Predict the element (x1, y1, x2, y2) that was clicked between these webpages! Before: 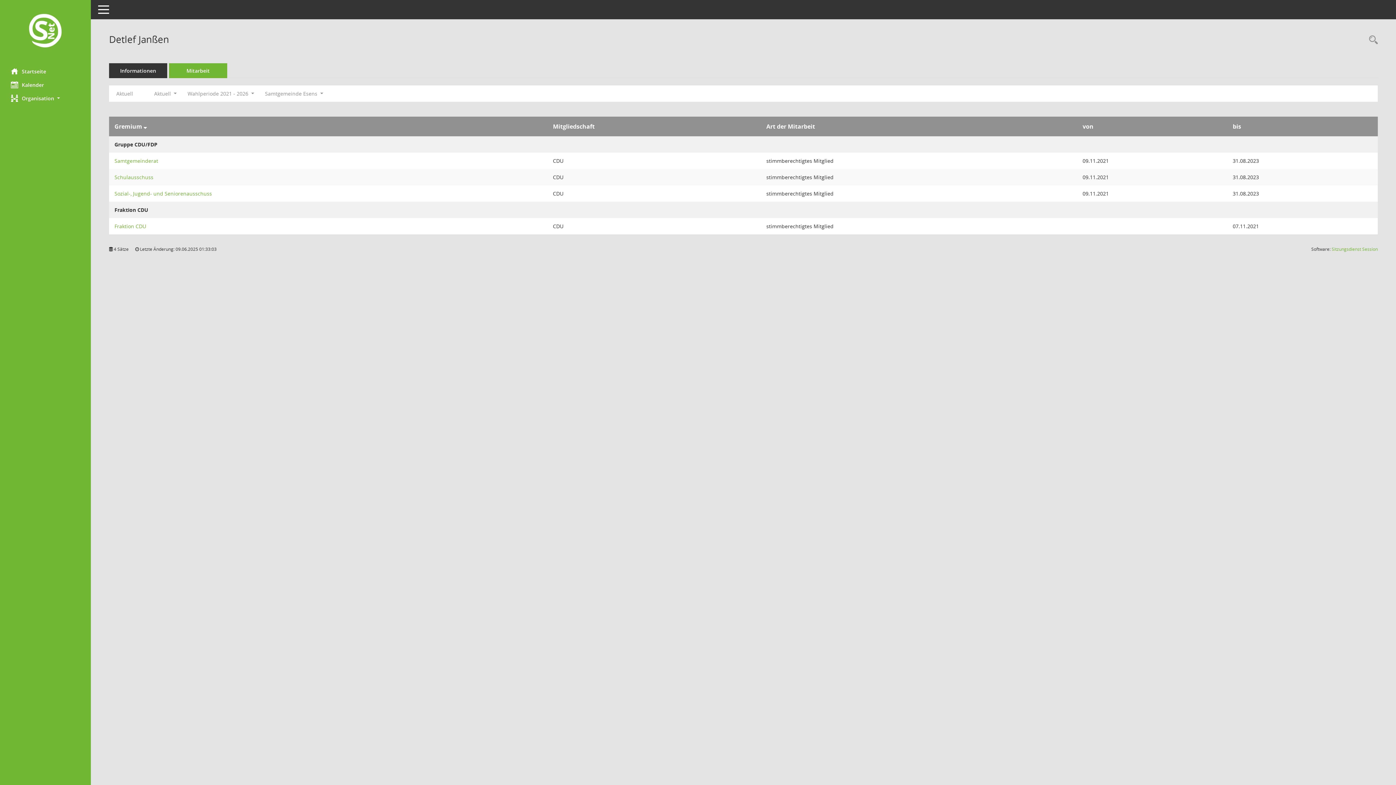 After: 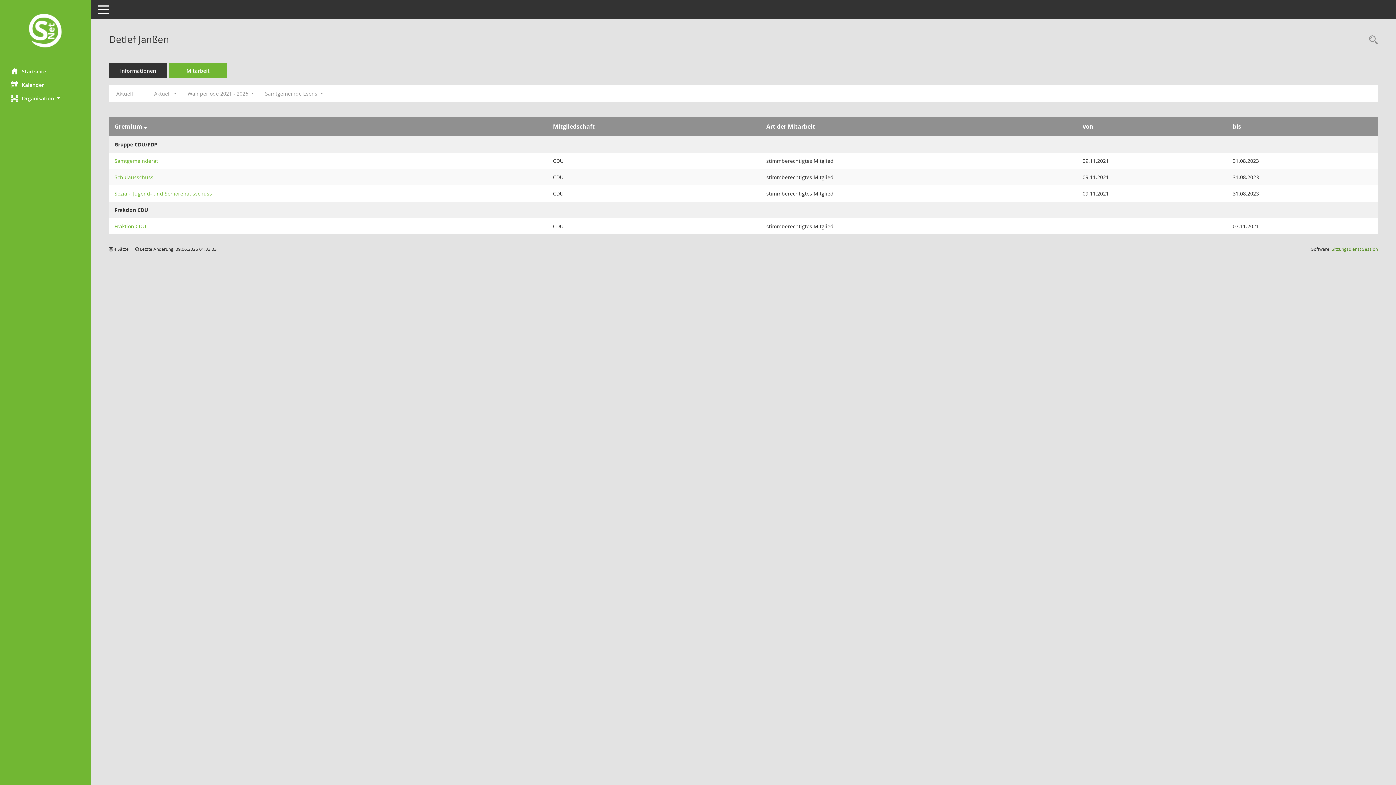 Action: label: Sitzungsdienst Session
(Wird in neuem Fenster geöffnet) bbox: (1332, 246, 1378, 252)